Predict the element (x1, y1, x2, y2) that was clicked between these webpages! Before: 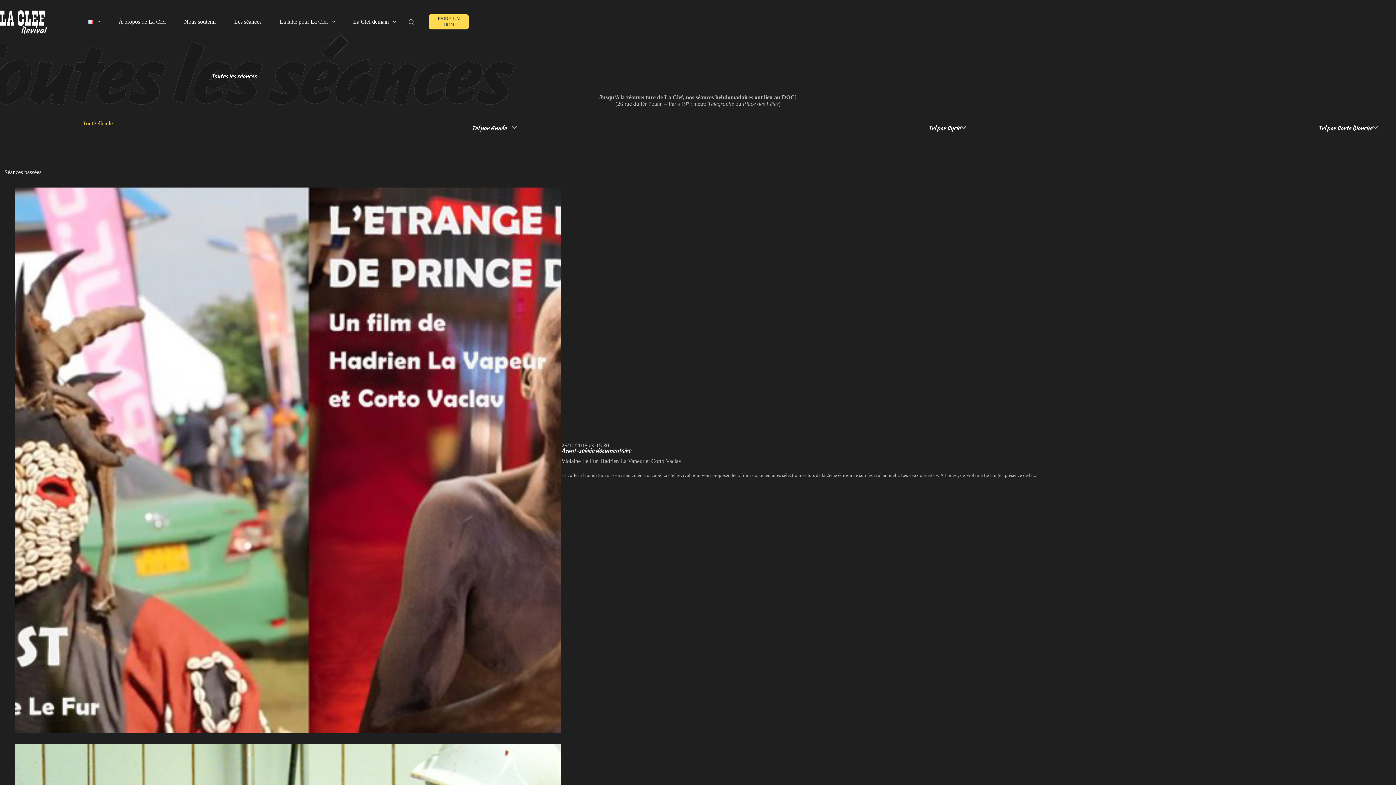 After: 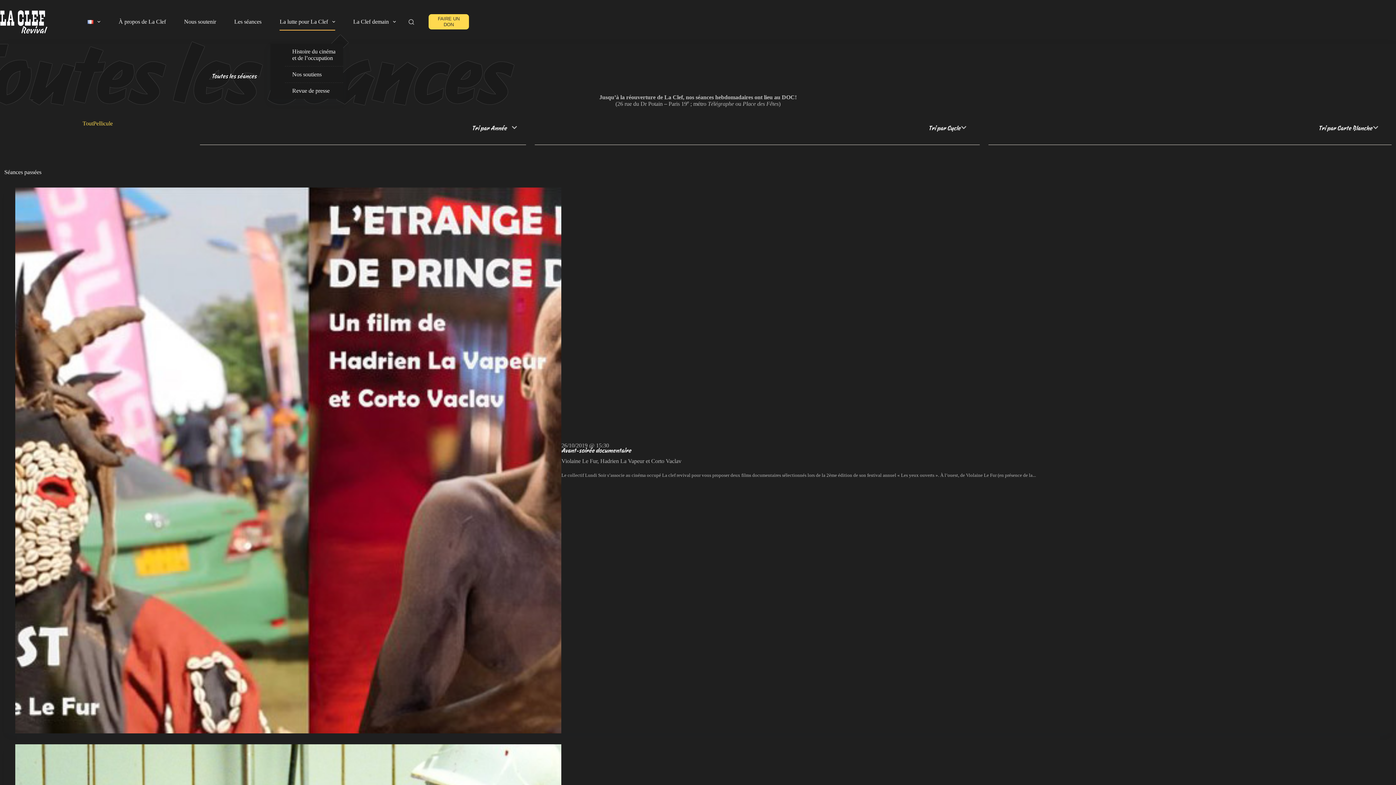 Action: bbox: (270, 13, 344, 30) label: La lutte pour La Clef